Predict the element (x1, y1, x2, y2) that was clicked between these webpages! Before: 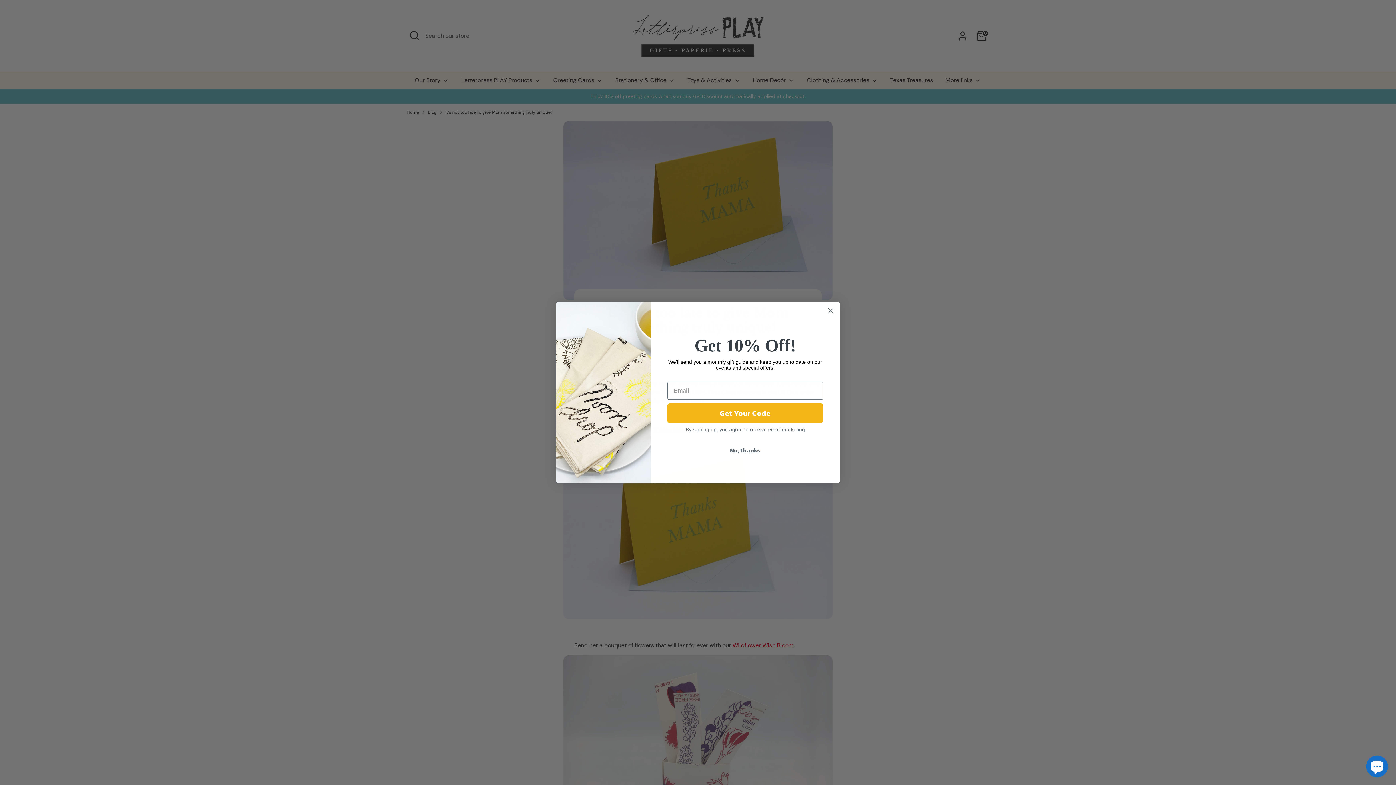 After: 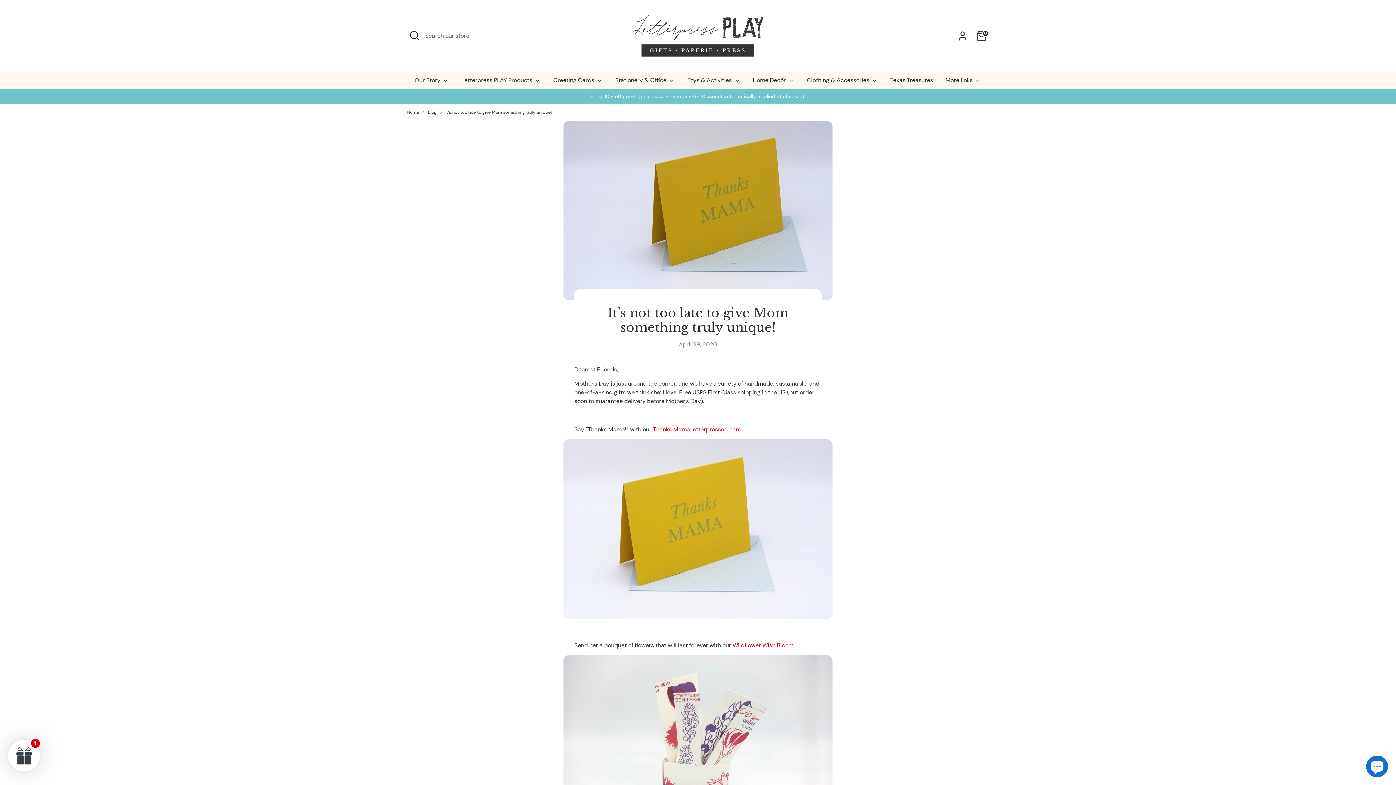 Action: bbox: (824, 304, 837, 317) label: Close dialog